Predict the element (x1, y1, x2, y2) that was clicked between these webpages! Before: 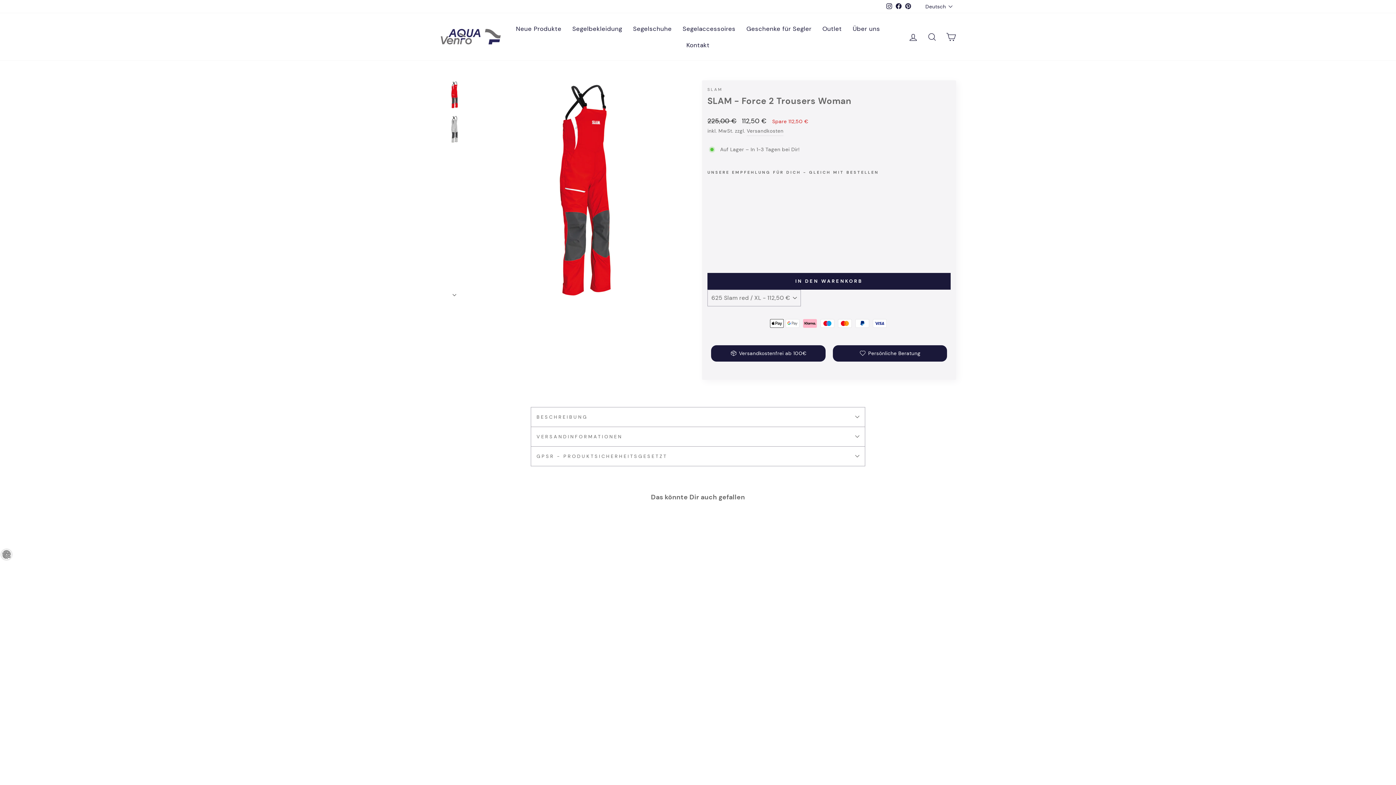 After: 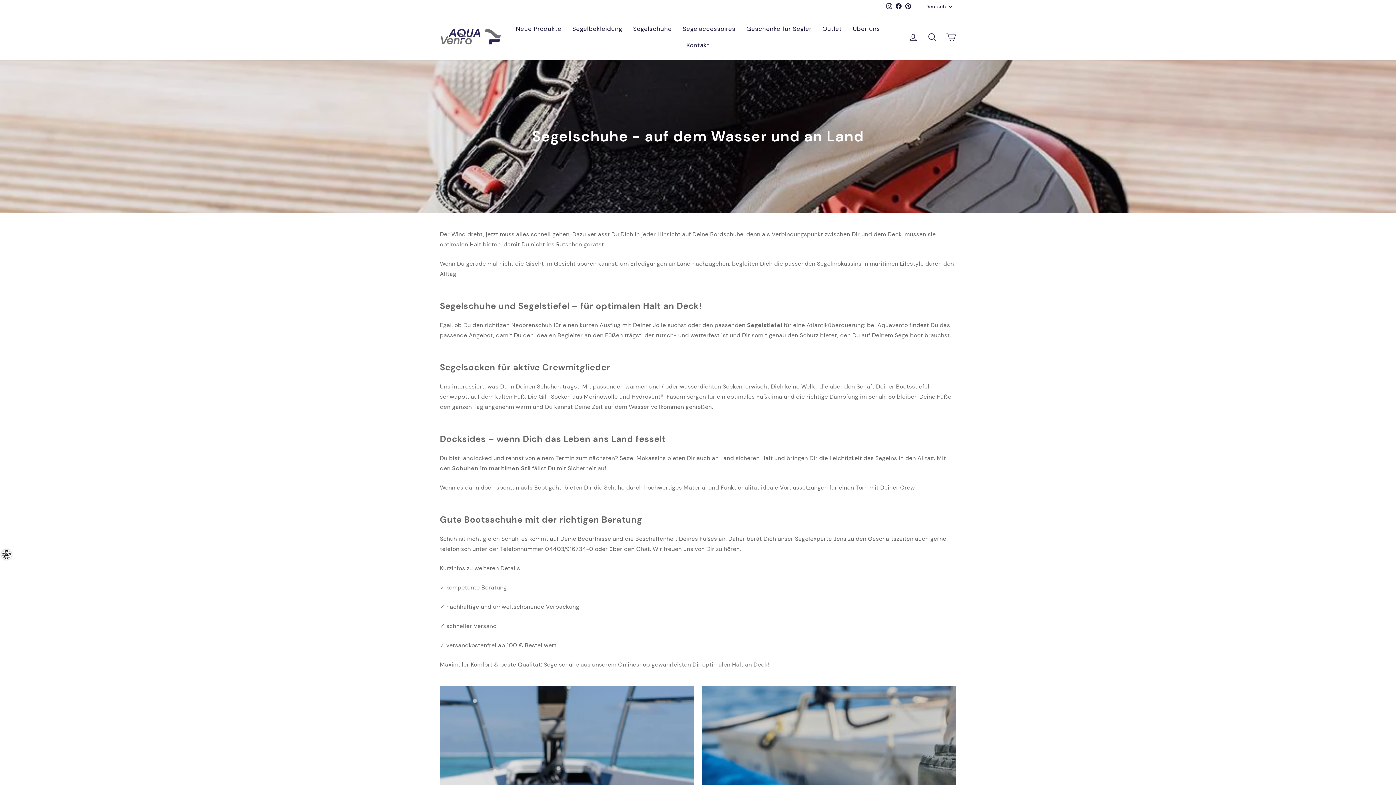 Action: label: Segelschuhe bbox: (627, 20, 677, 36)